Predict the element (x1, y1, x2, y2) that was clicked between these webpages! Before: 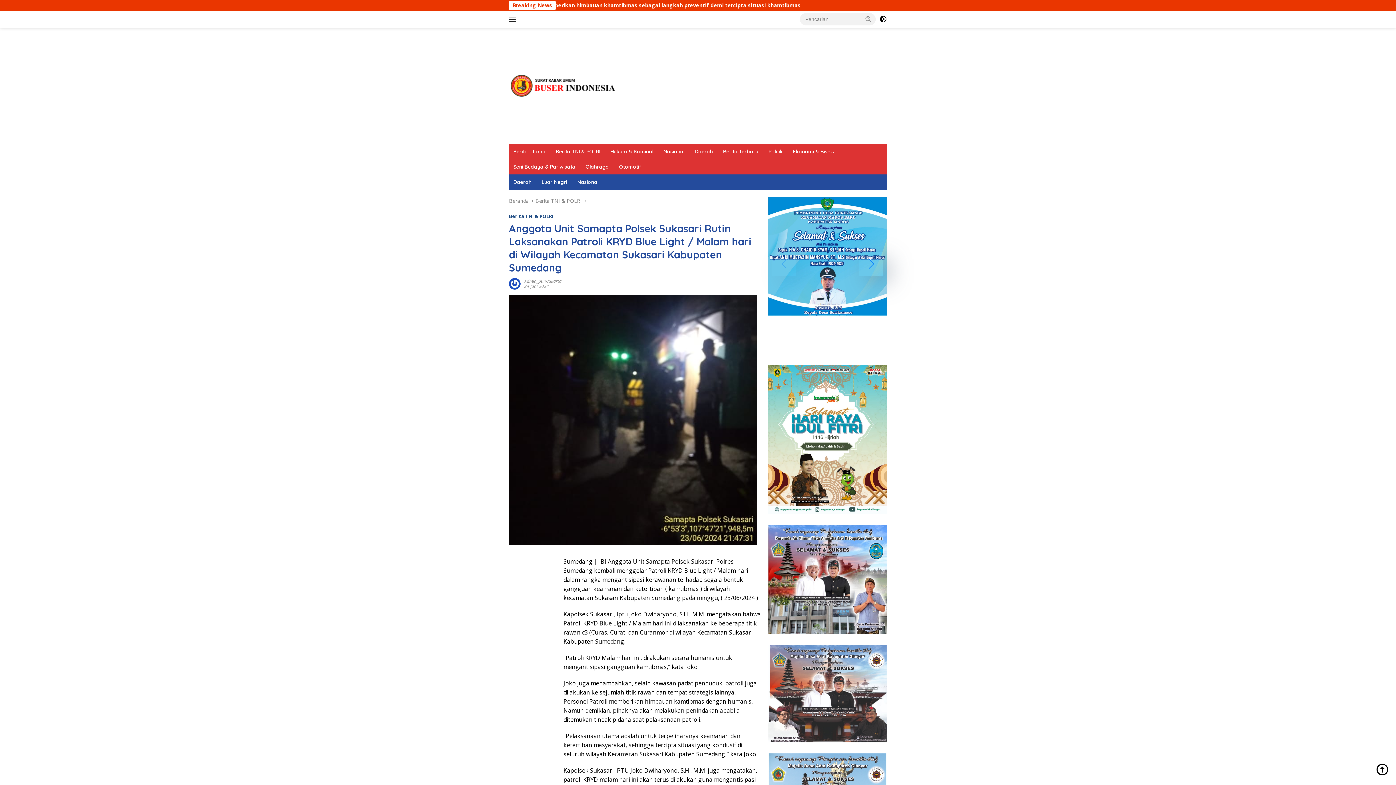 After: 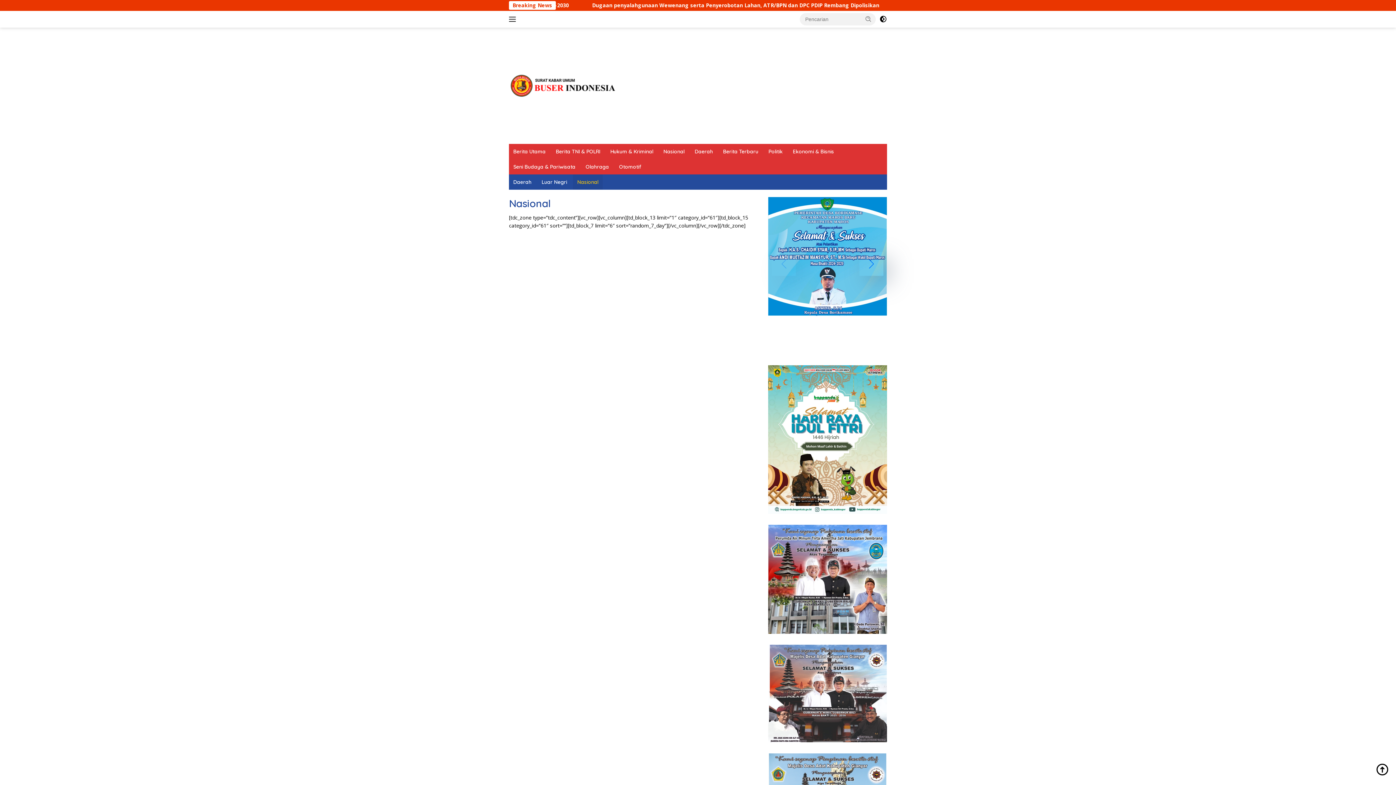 Action: bbox: (573, 174, 602, 189) label: Nasional